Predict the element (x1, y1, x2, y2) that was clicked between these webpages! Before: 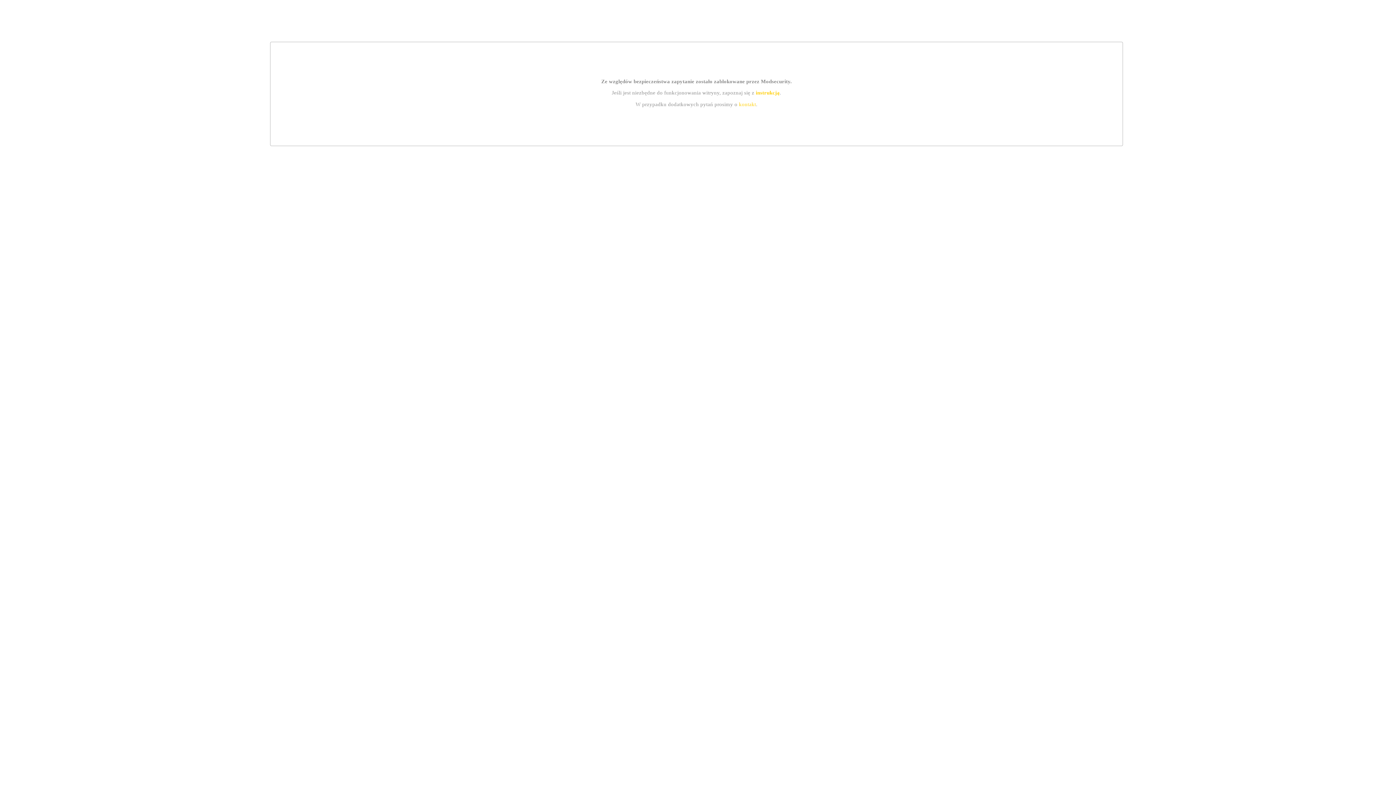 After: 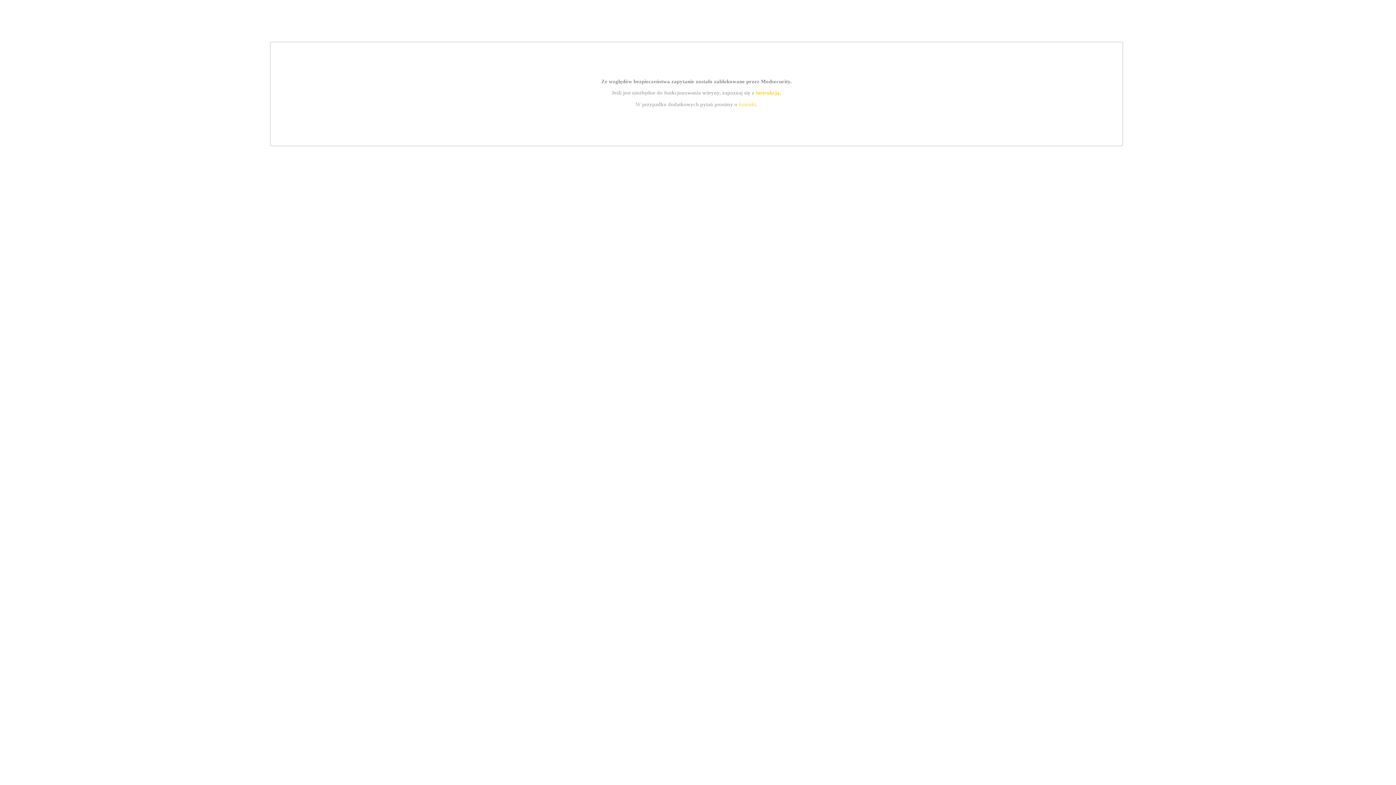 Action: bbox: (755, 89, 779, 95) label: instrukcją